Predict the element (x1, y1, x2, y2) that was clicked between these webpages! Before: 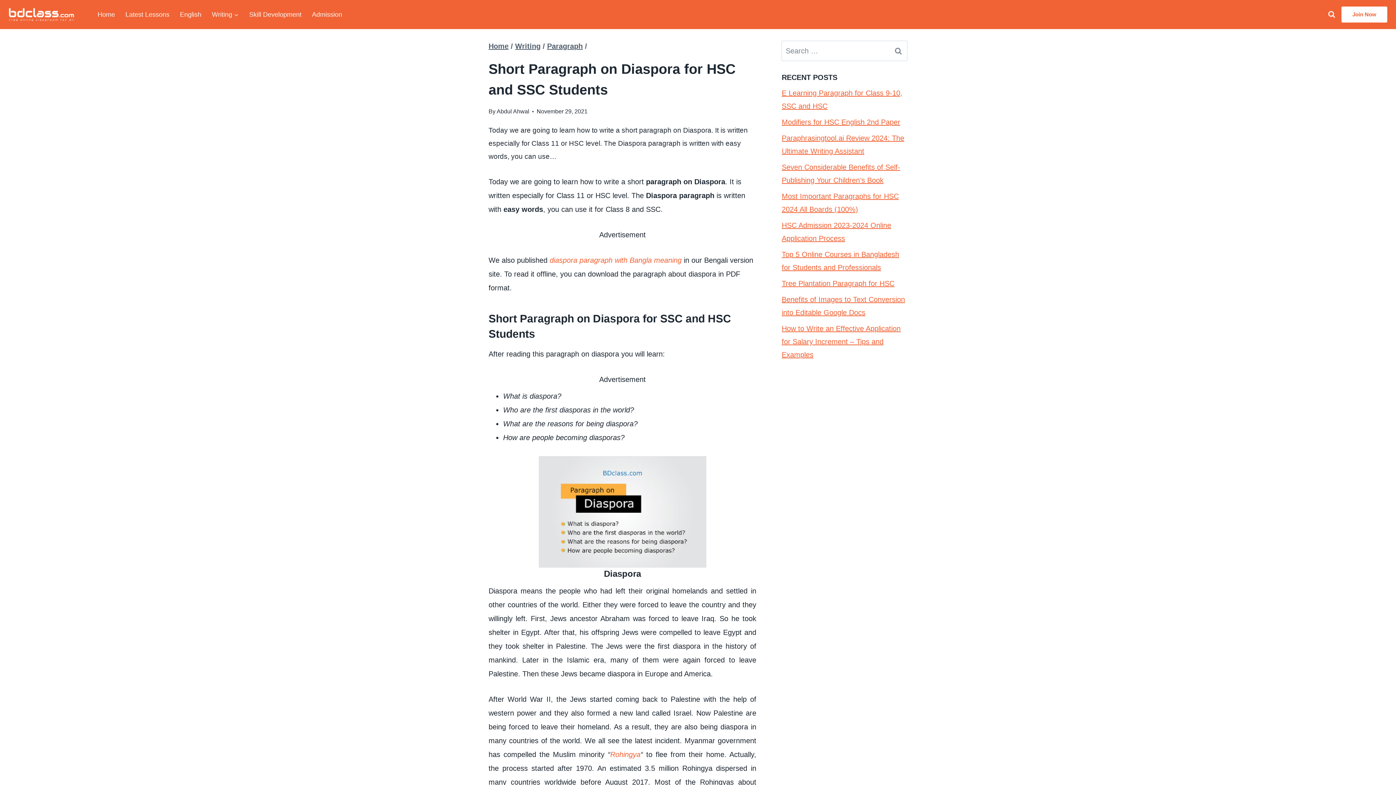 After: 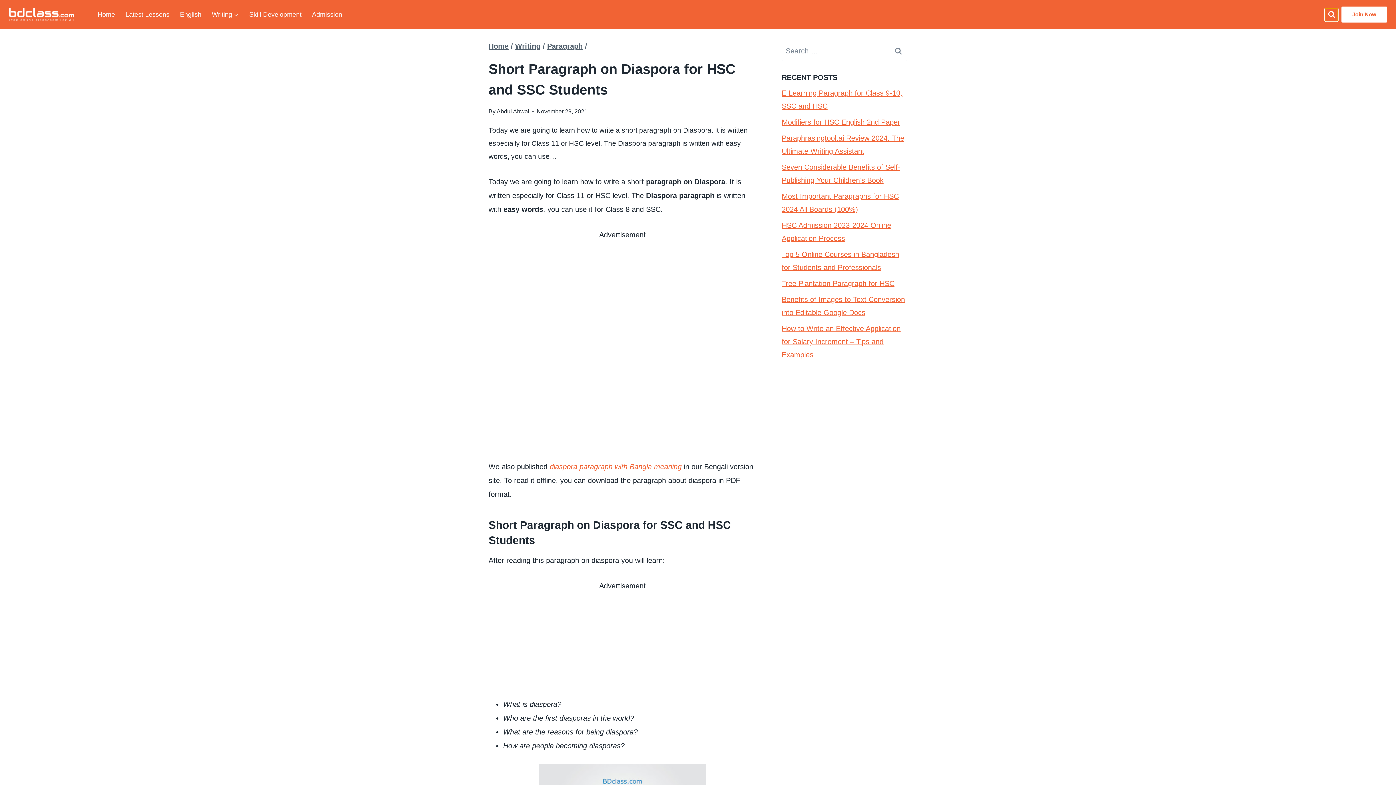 Action: label: View Search Form bbox: (1325, 8, 1338, 20)